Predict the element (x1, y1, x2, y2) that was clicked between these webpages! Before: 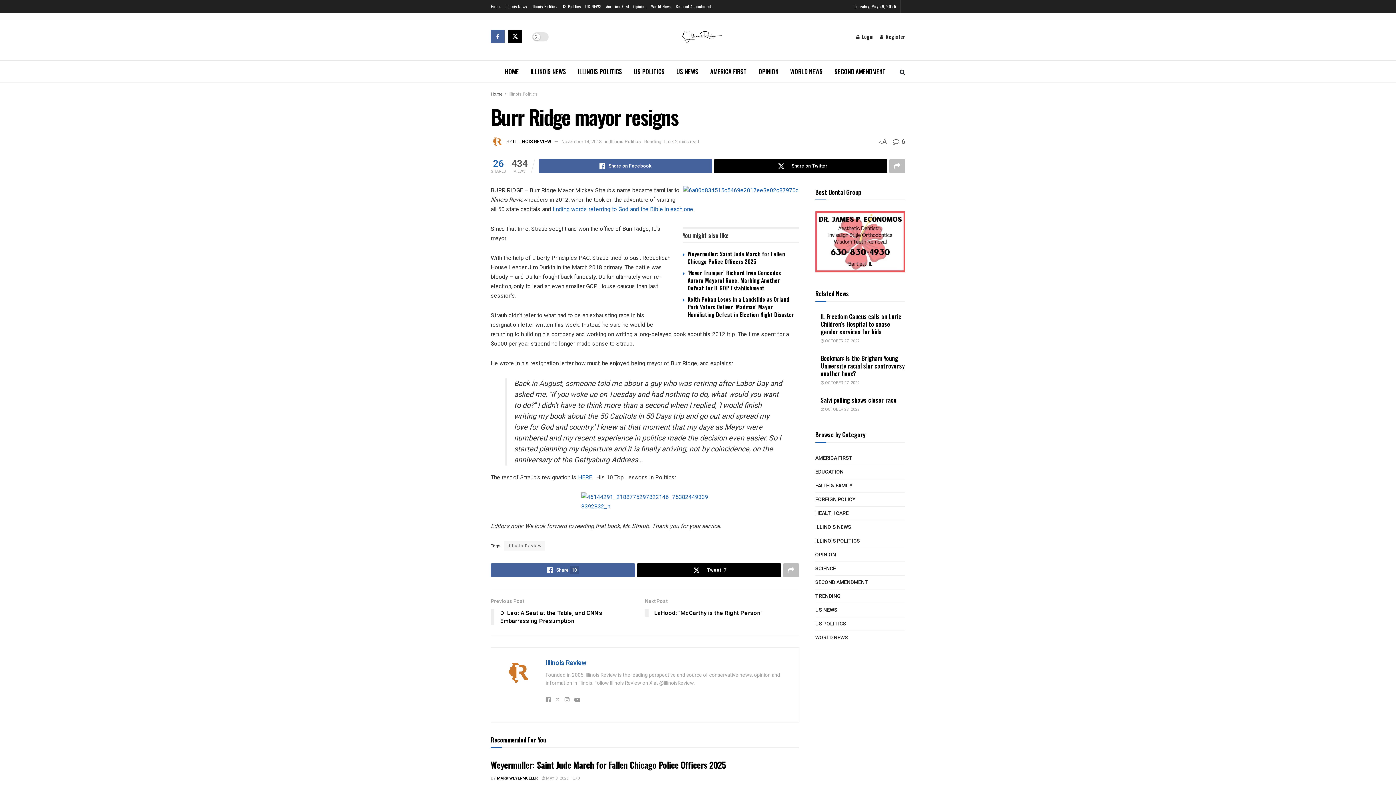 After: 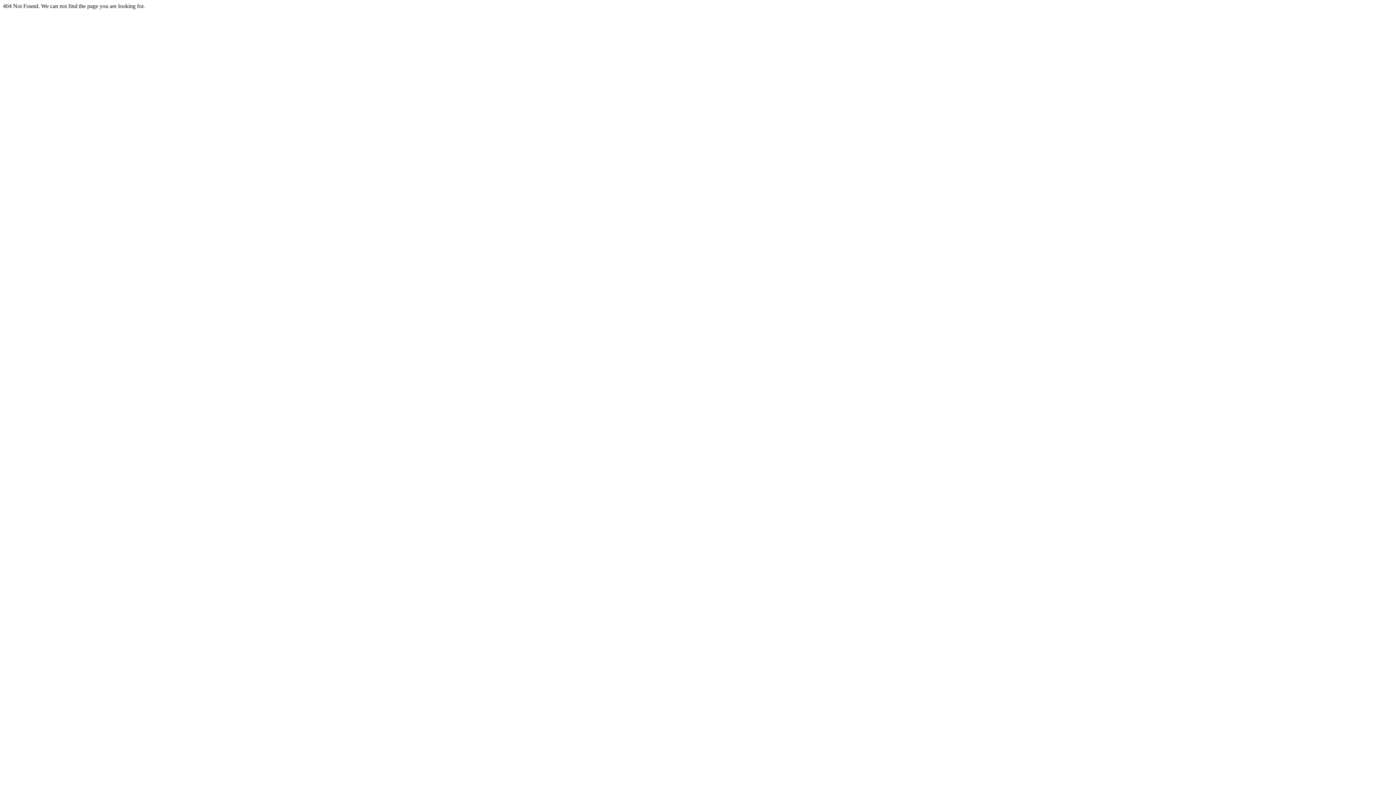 Action: label: finding words referring to God and the Bible in each one bbox: (552, 205, 693, 212)